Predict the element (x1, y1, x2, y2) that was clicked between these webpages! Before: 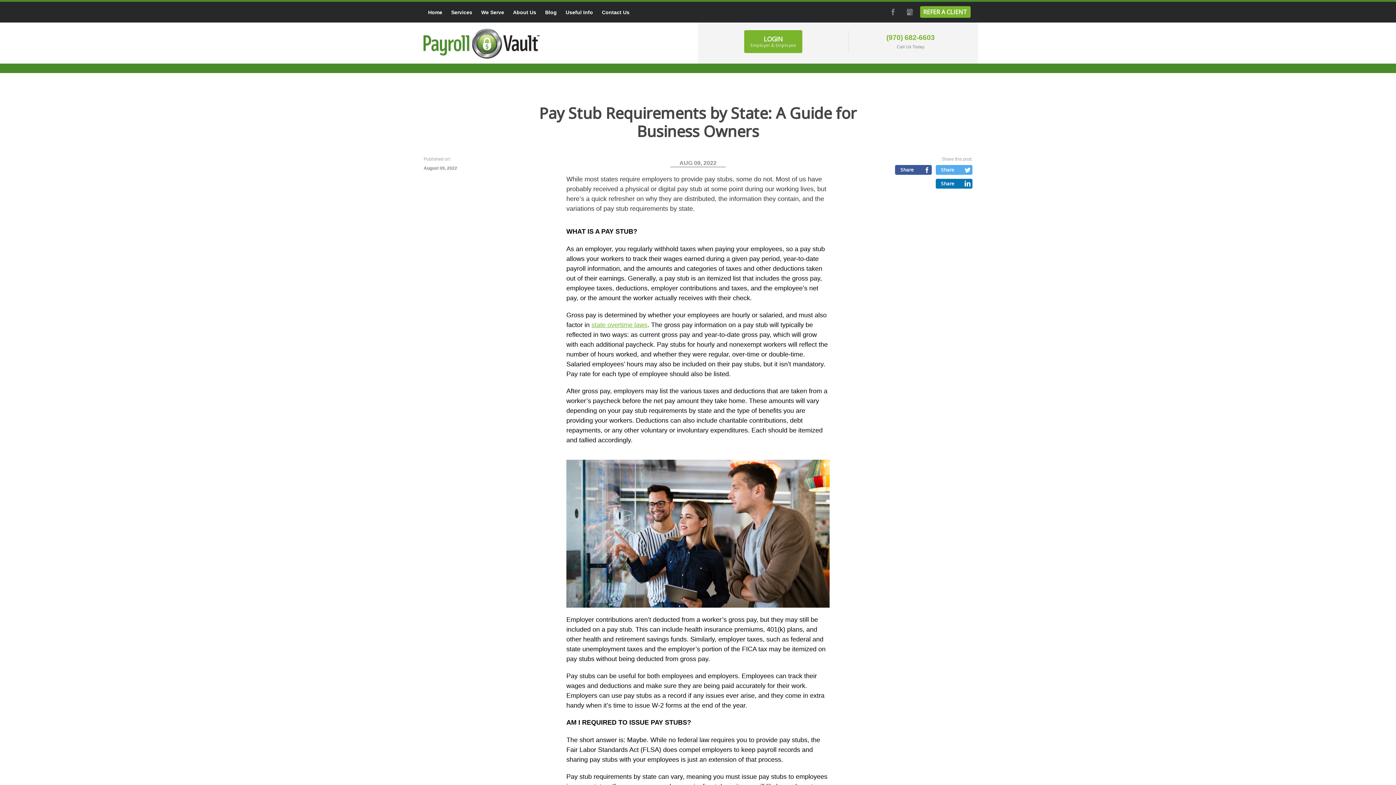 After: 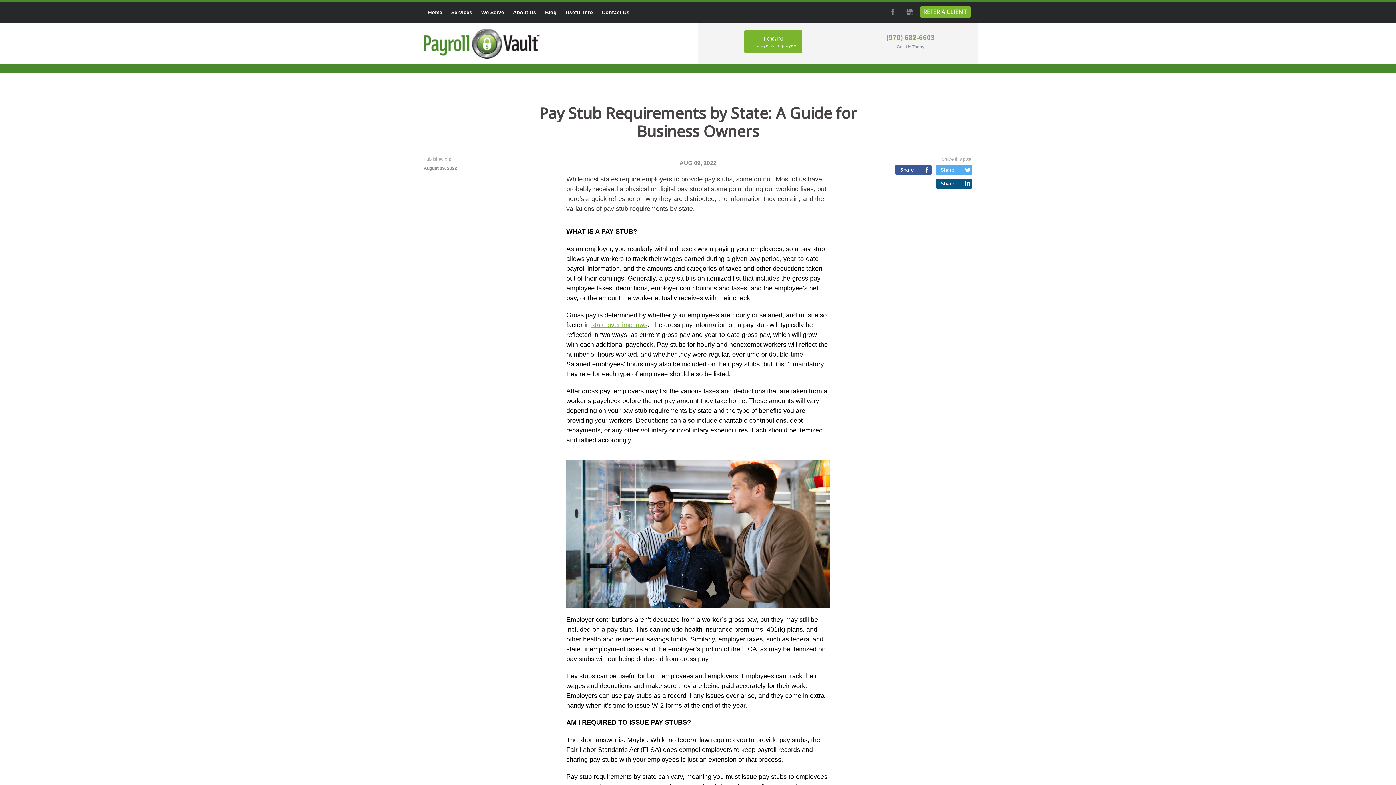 Action: bbox: (935, 178, 972, 188) label: Share